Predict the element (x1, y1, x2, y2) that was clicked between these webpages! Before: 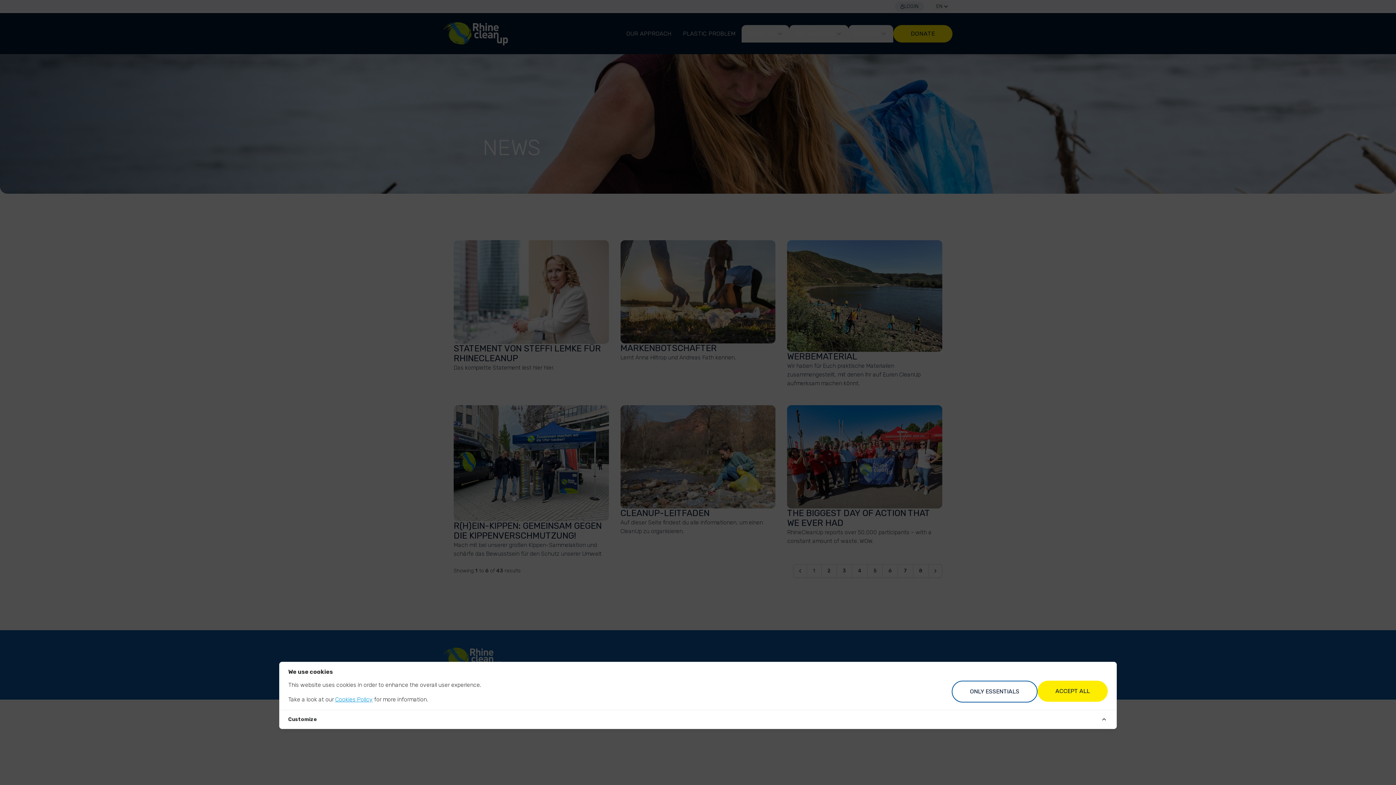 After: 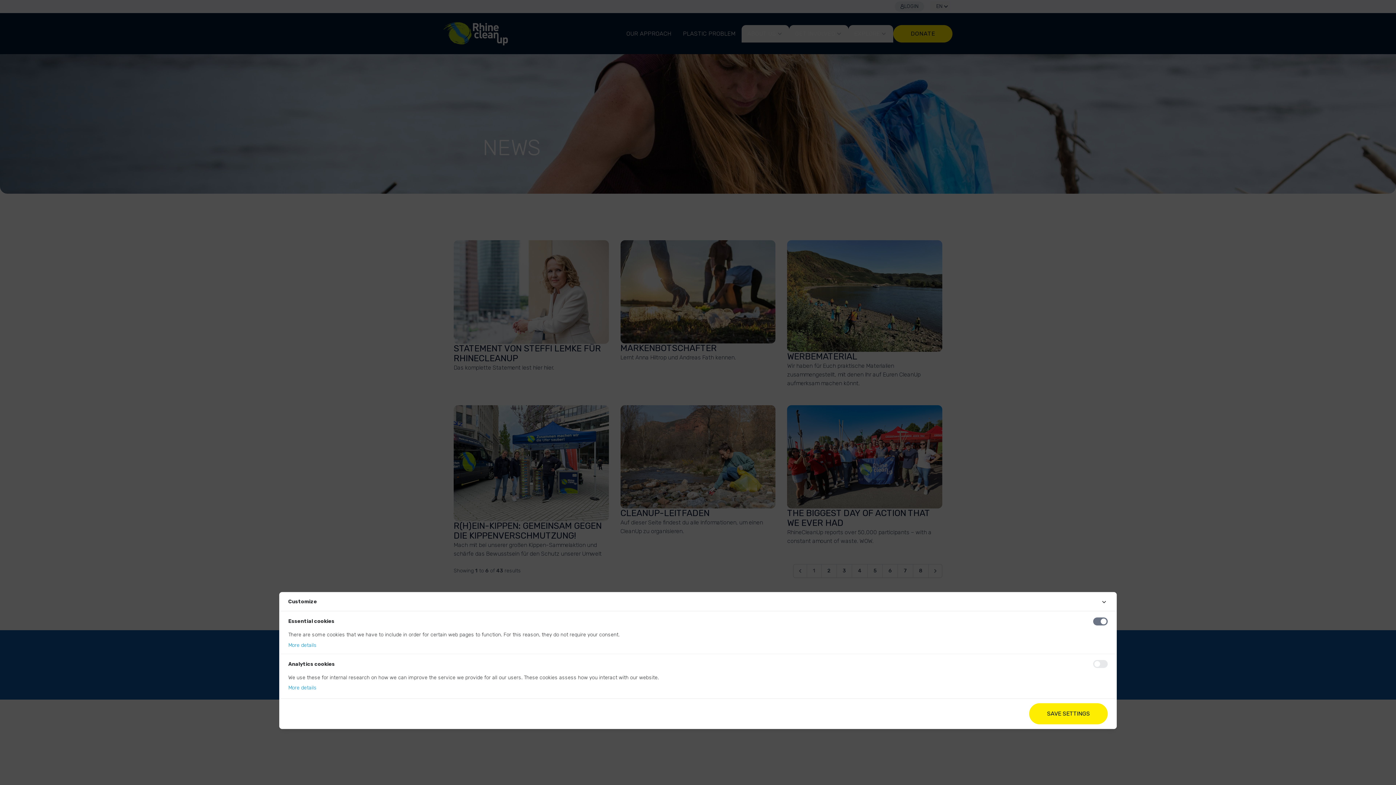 Action: bbox: (279, 710, 1116, 729) label: Customize